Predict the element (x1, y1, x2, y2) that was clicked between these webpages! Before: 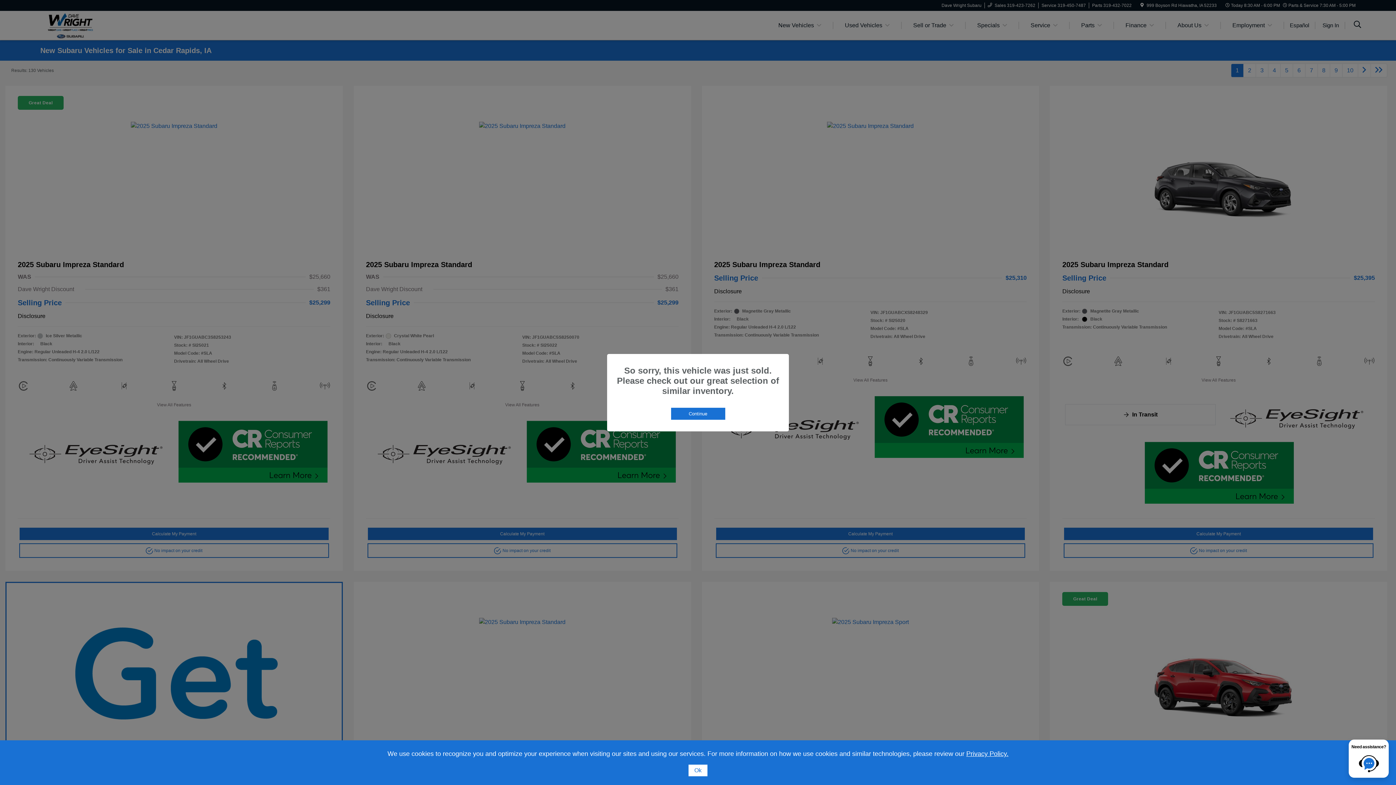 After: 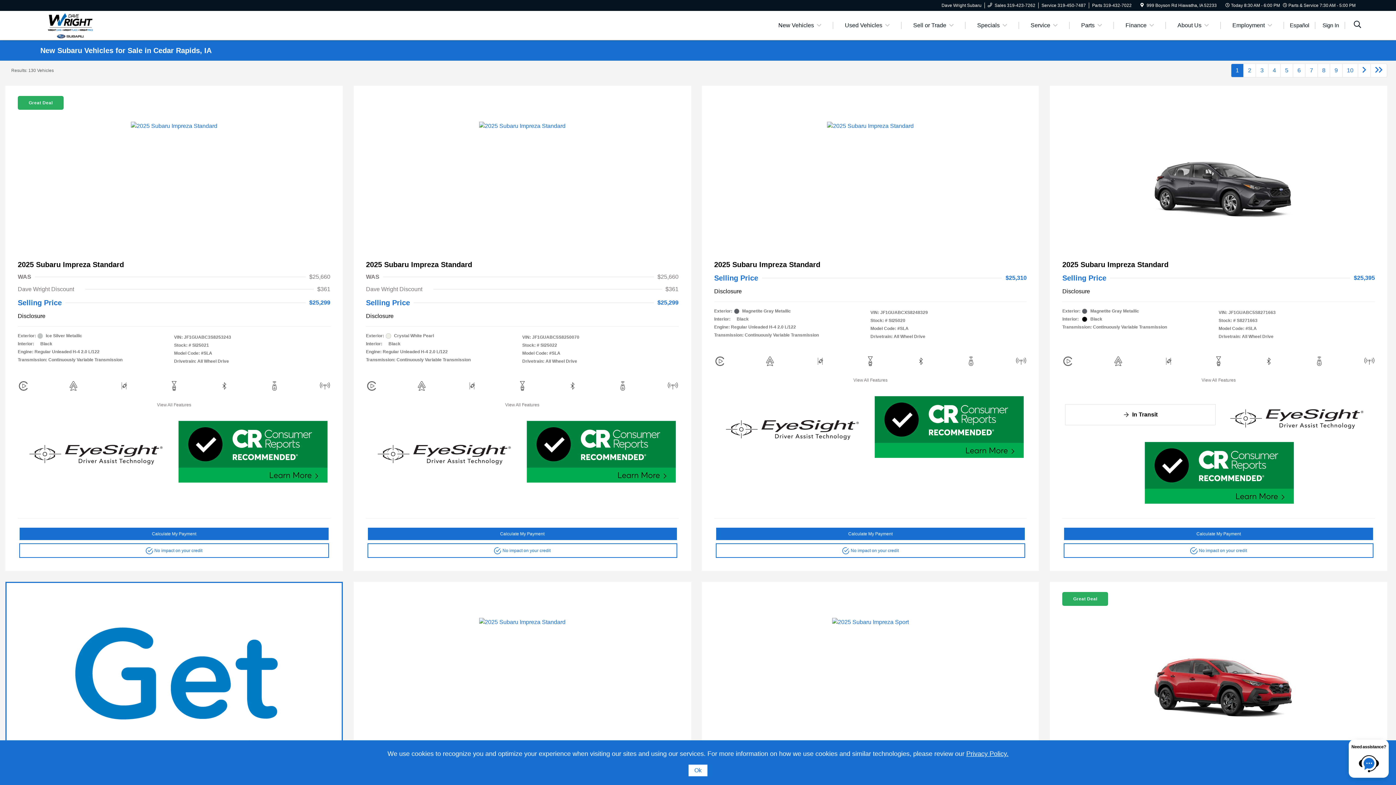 Action: bbox: (671, 407, 725, 419) label: Continue